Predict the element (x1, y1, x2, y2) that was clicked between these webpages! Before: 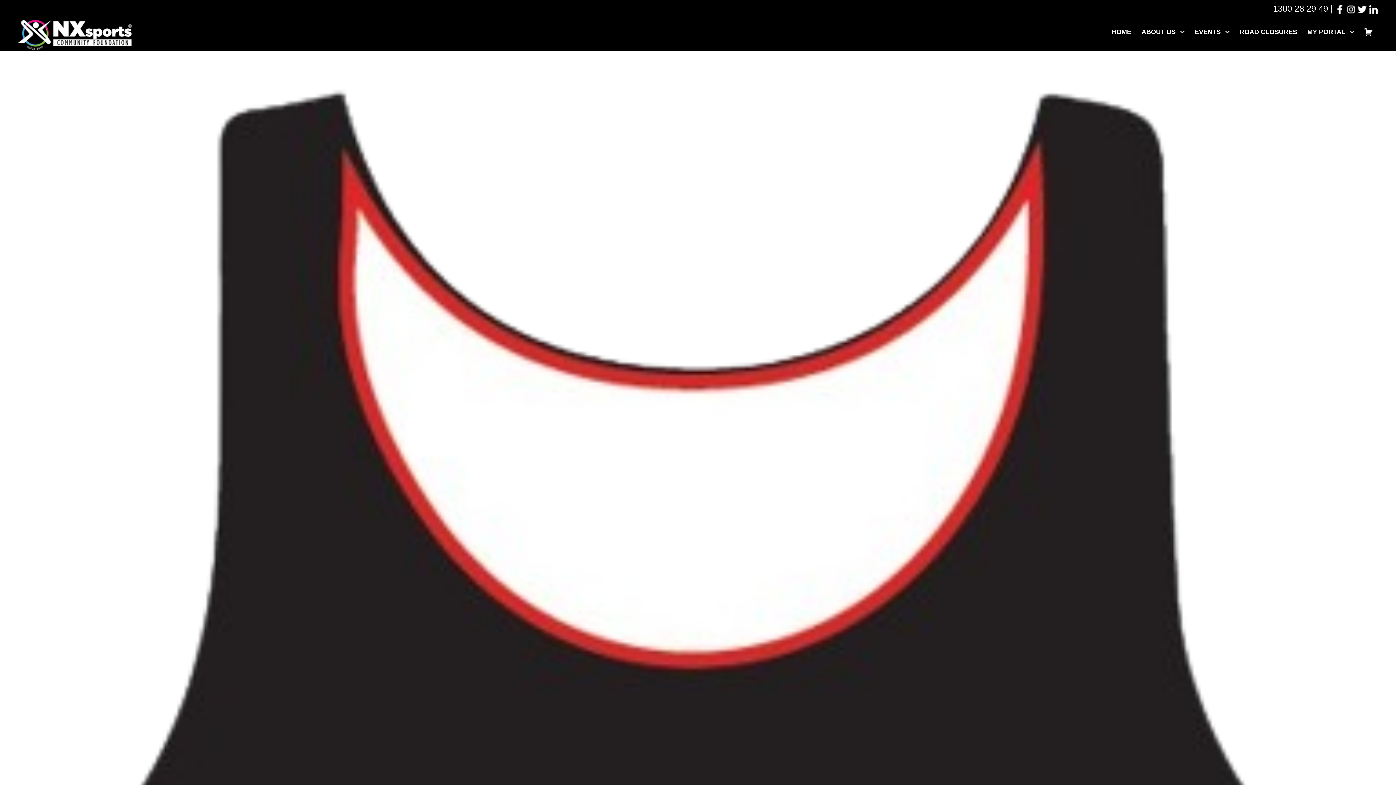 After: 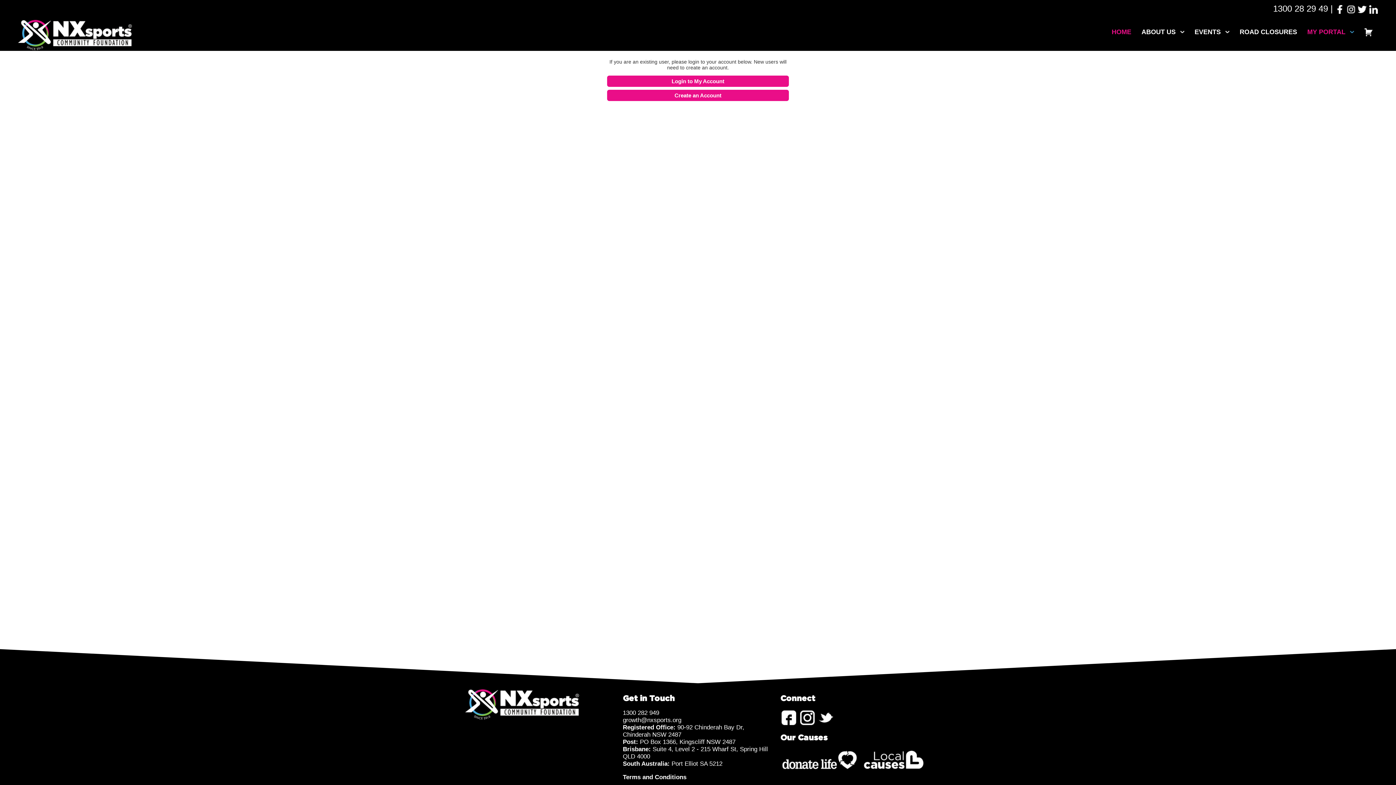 Action: bbox: (1302, 21, 1359, 42) label: MY PORTAL